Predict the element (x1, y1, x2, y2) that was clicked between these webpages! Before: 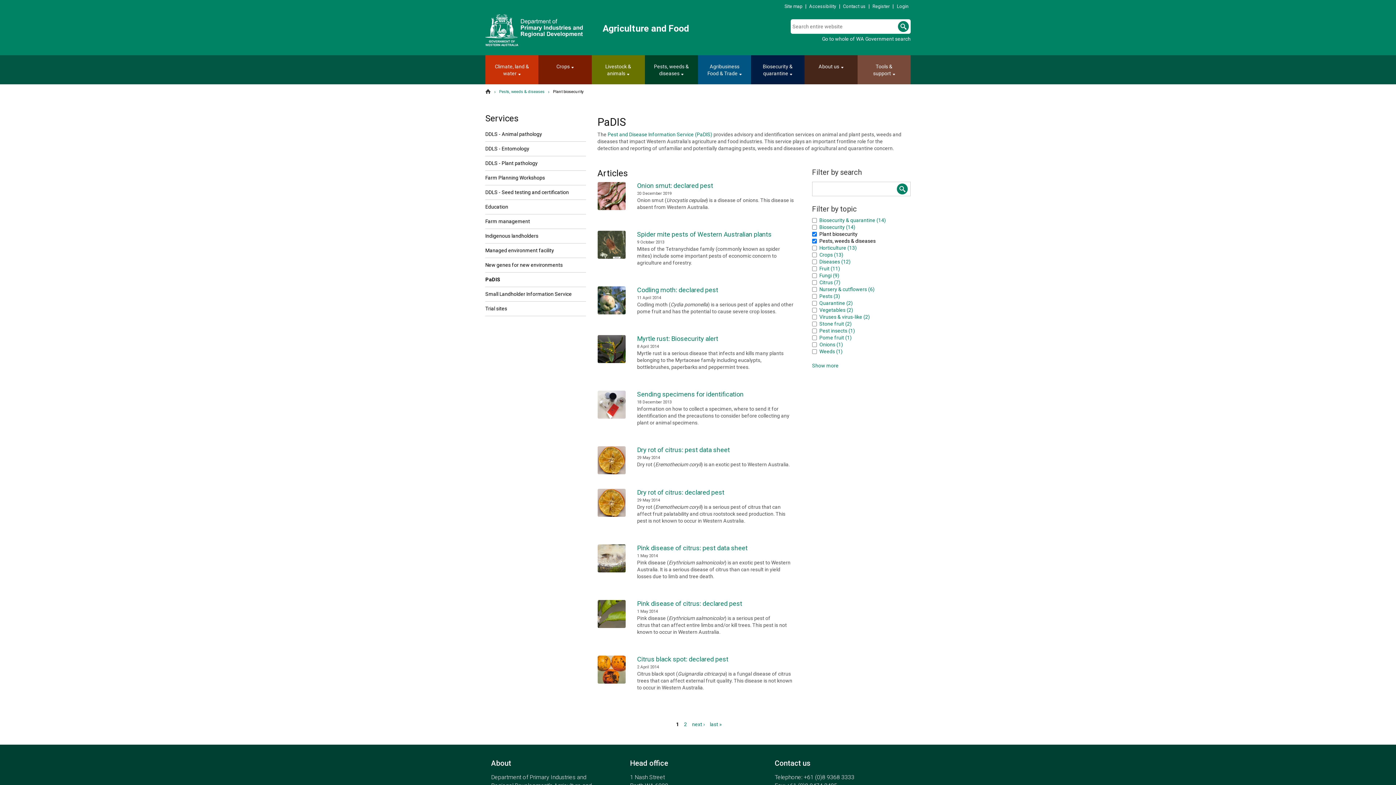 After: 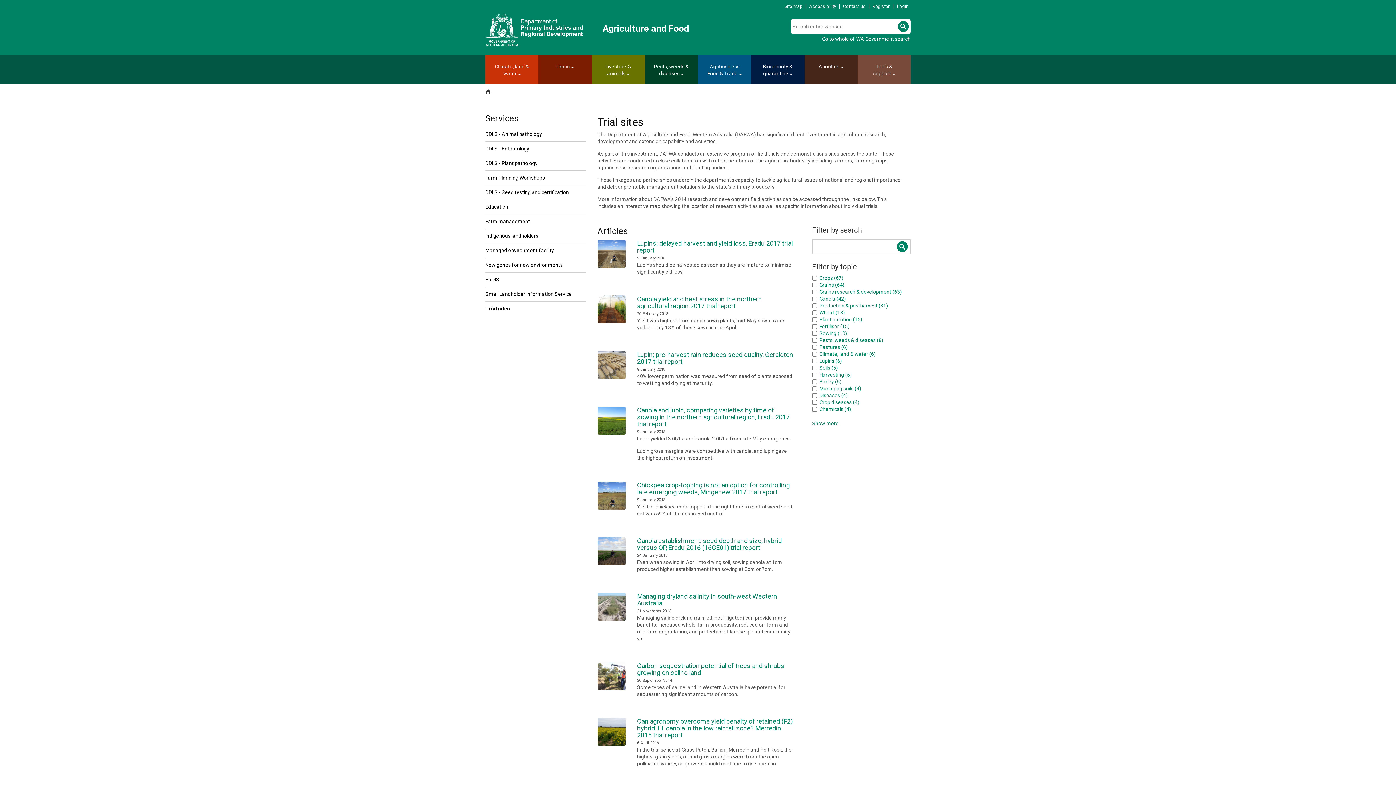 Action: label: Trial sites bbox: (485, 301, 586, 316)